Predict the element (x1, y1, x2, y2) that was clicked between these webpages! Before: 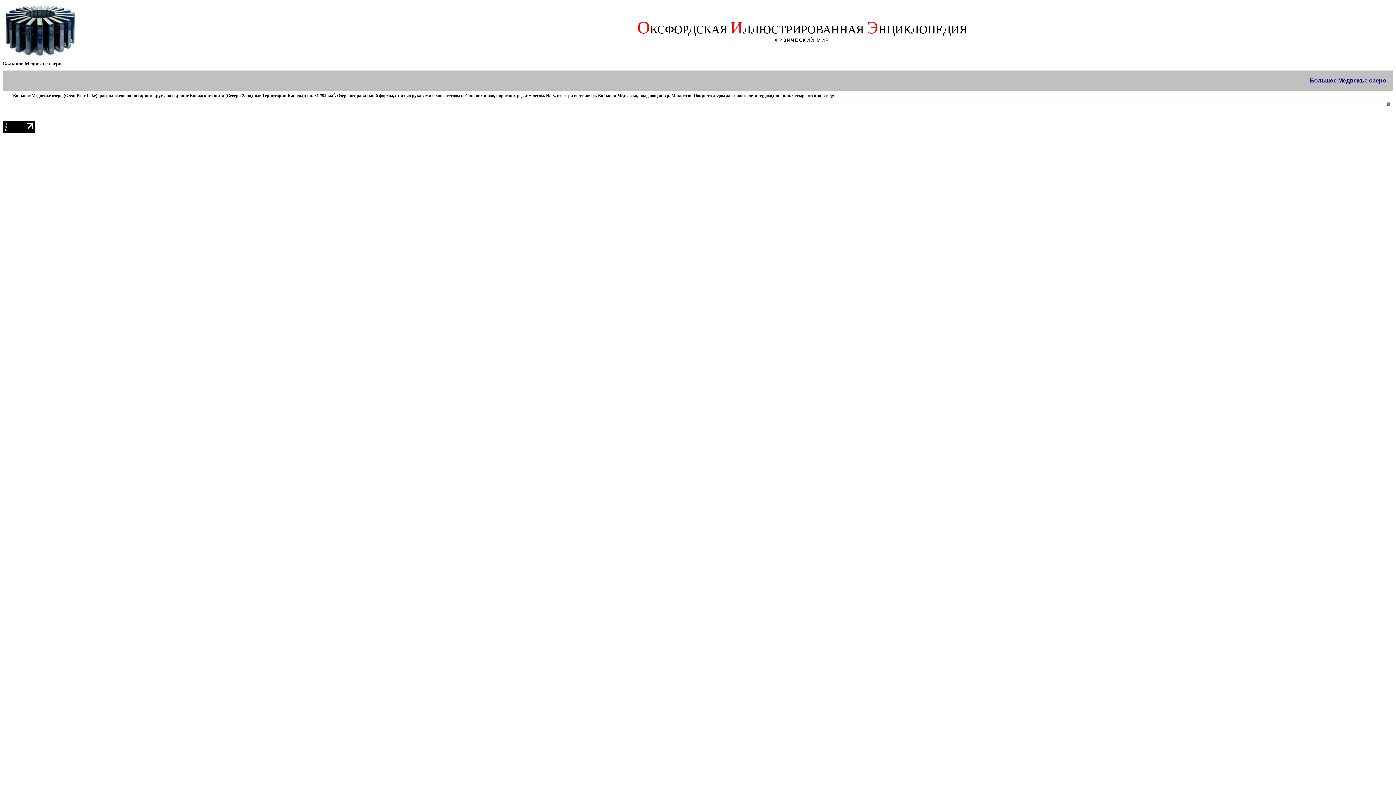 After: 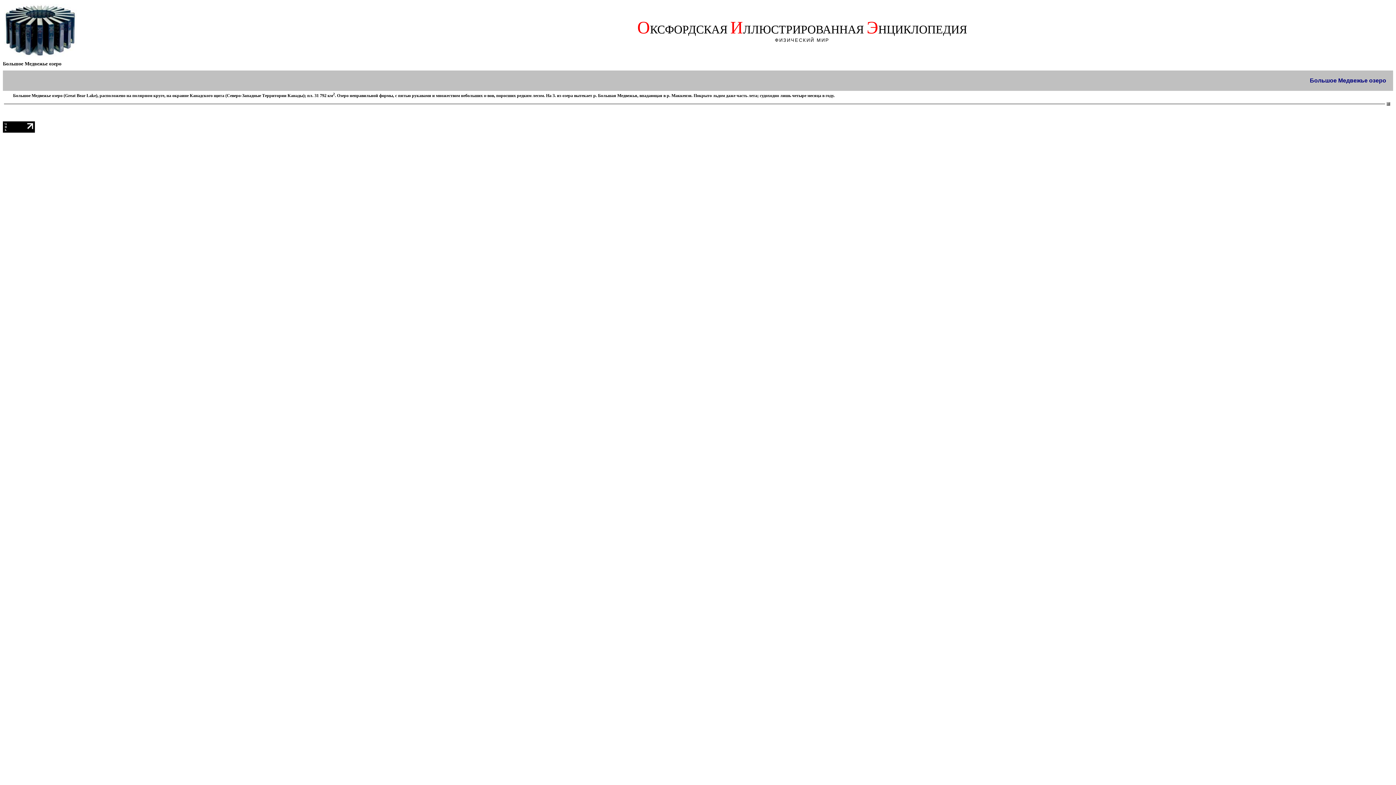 Action: bbox: (2, 128, 34, 133)